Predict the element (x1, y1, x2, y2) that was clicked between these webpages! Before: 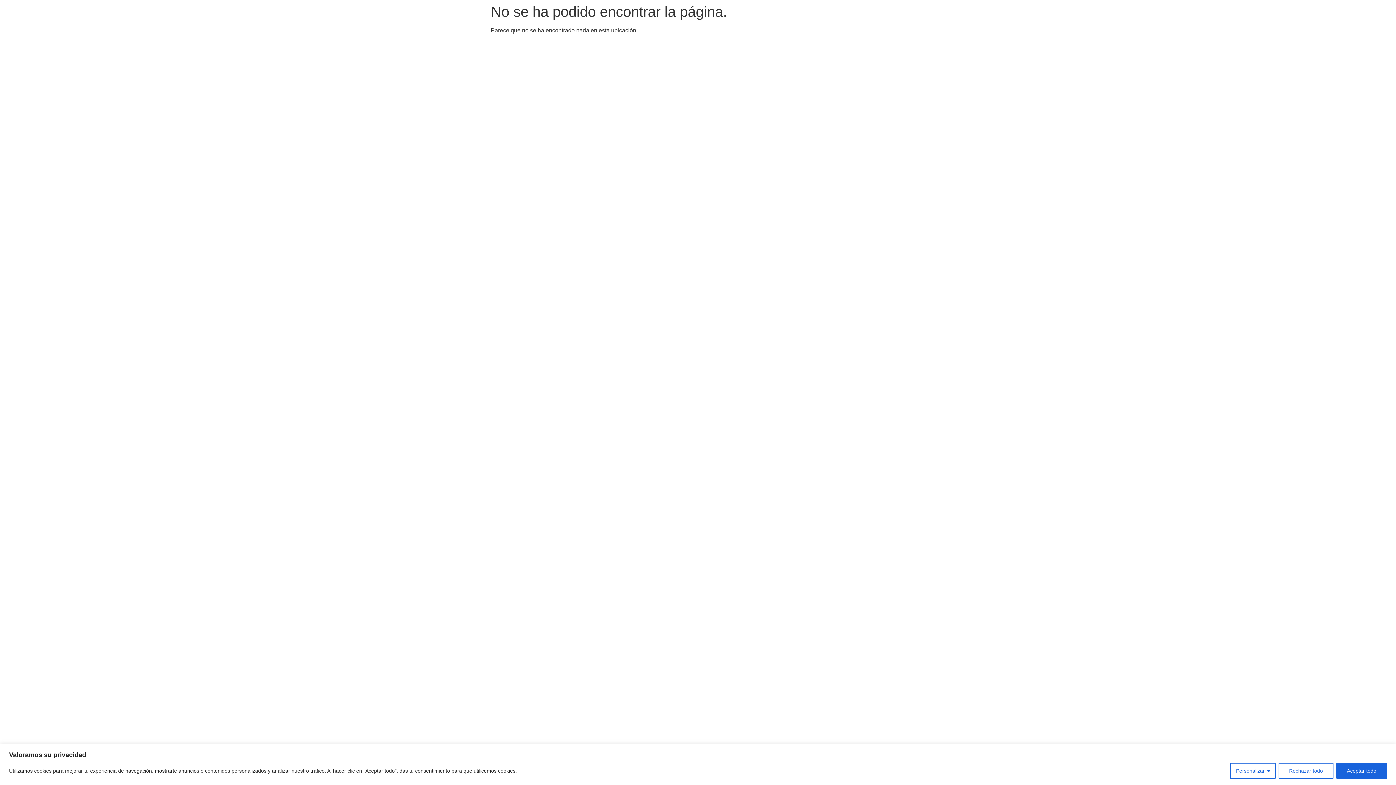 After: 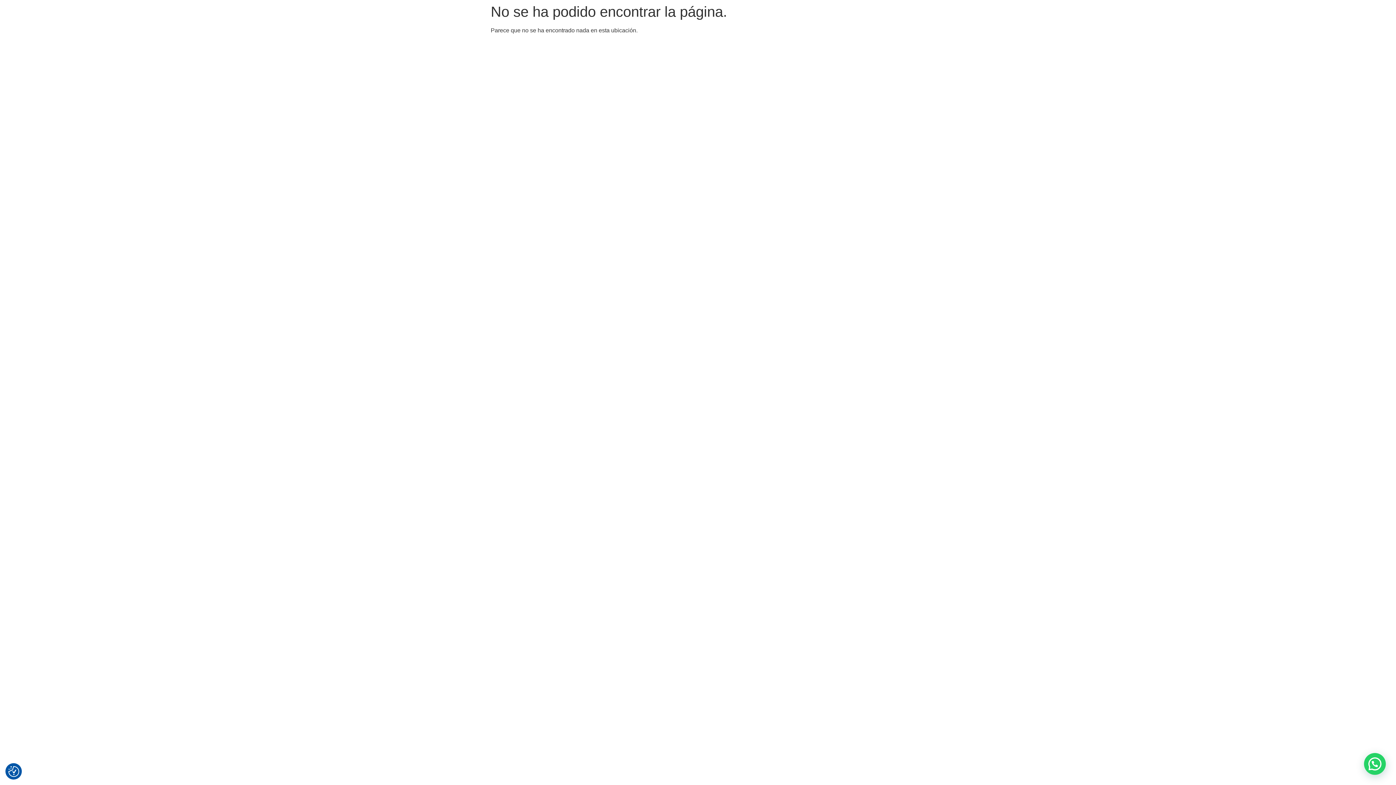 Action: bbox: (1278, 763, 1333, 779) label: Rechazar todo